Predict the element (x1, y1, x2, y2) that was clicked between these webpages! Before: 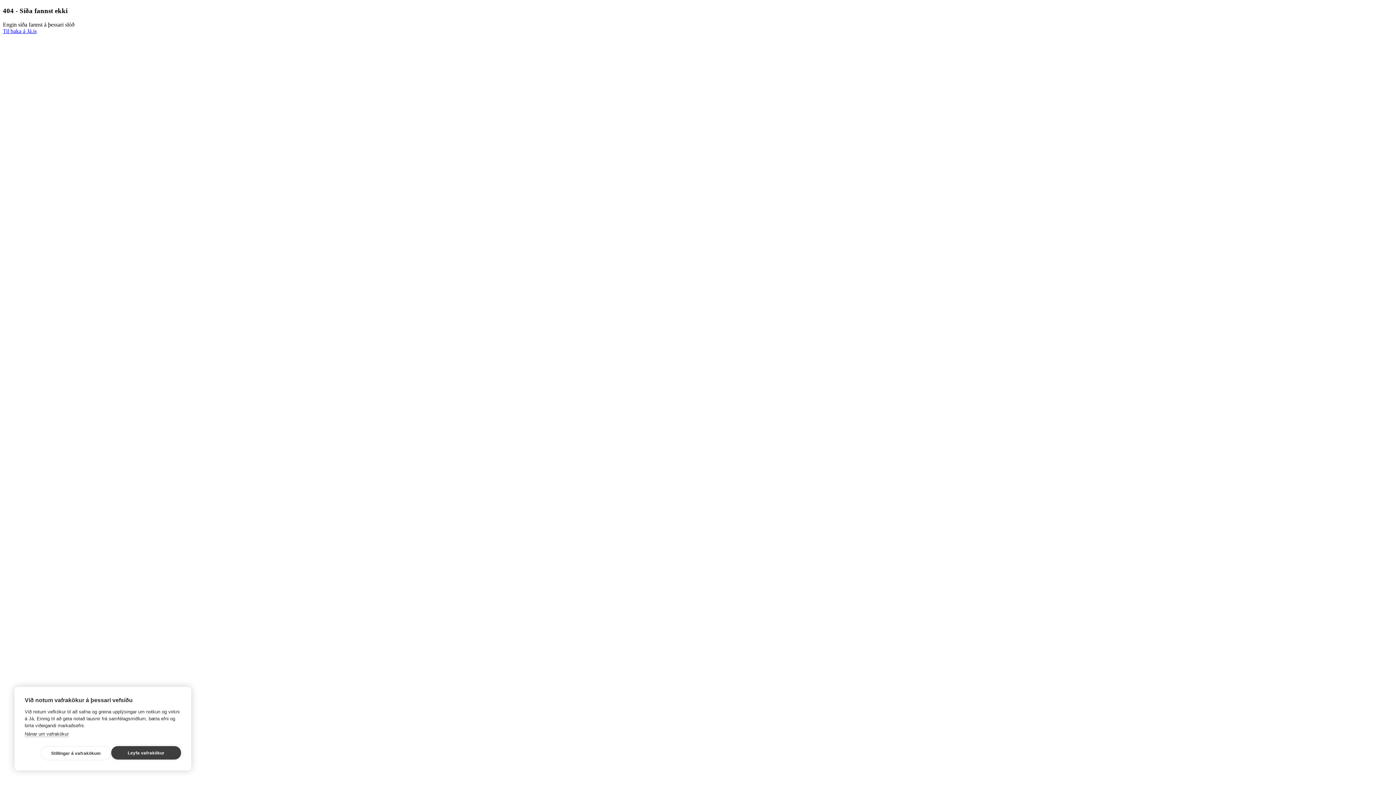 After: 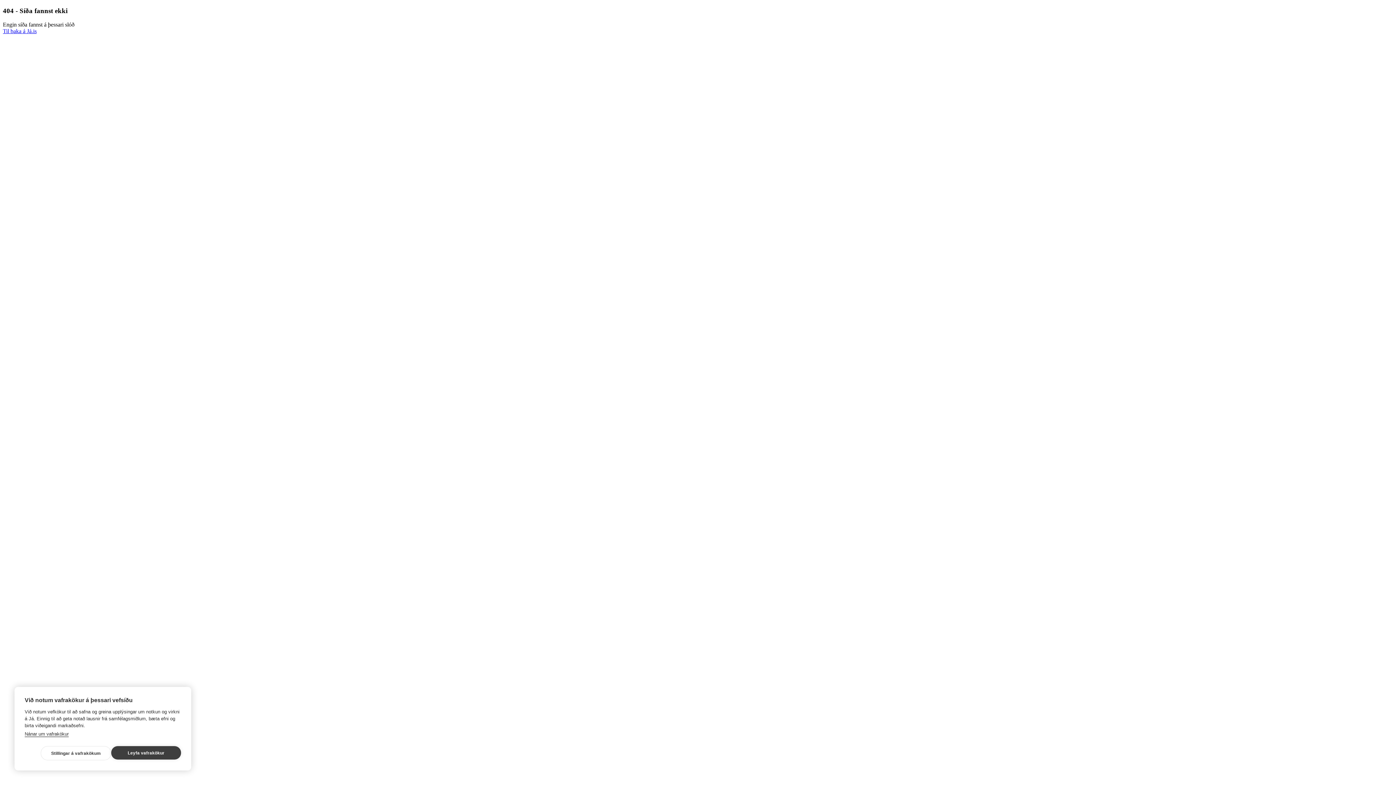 Action: label: Nánar um vafrakökur bbox: (24, 731, 68, 737)